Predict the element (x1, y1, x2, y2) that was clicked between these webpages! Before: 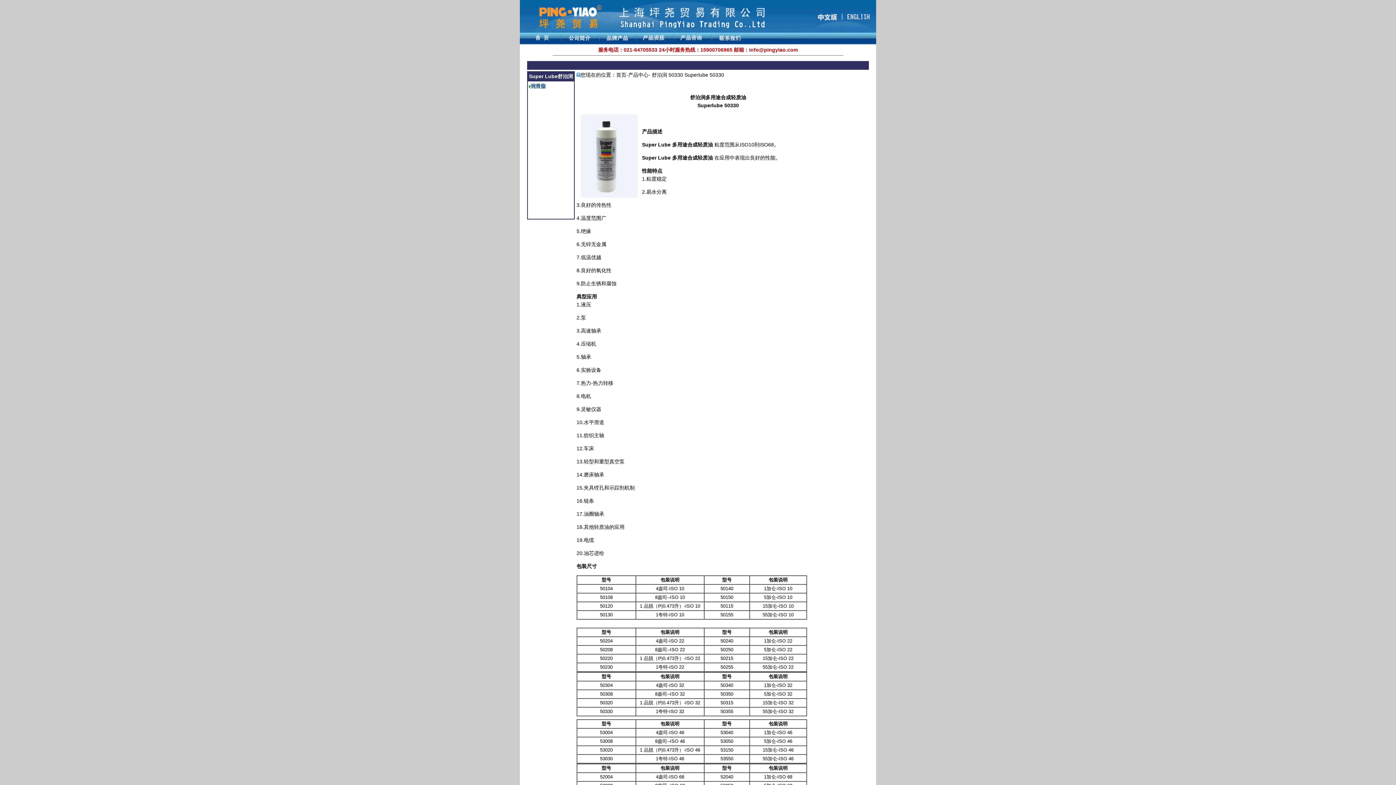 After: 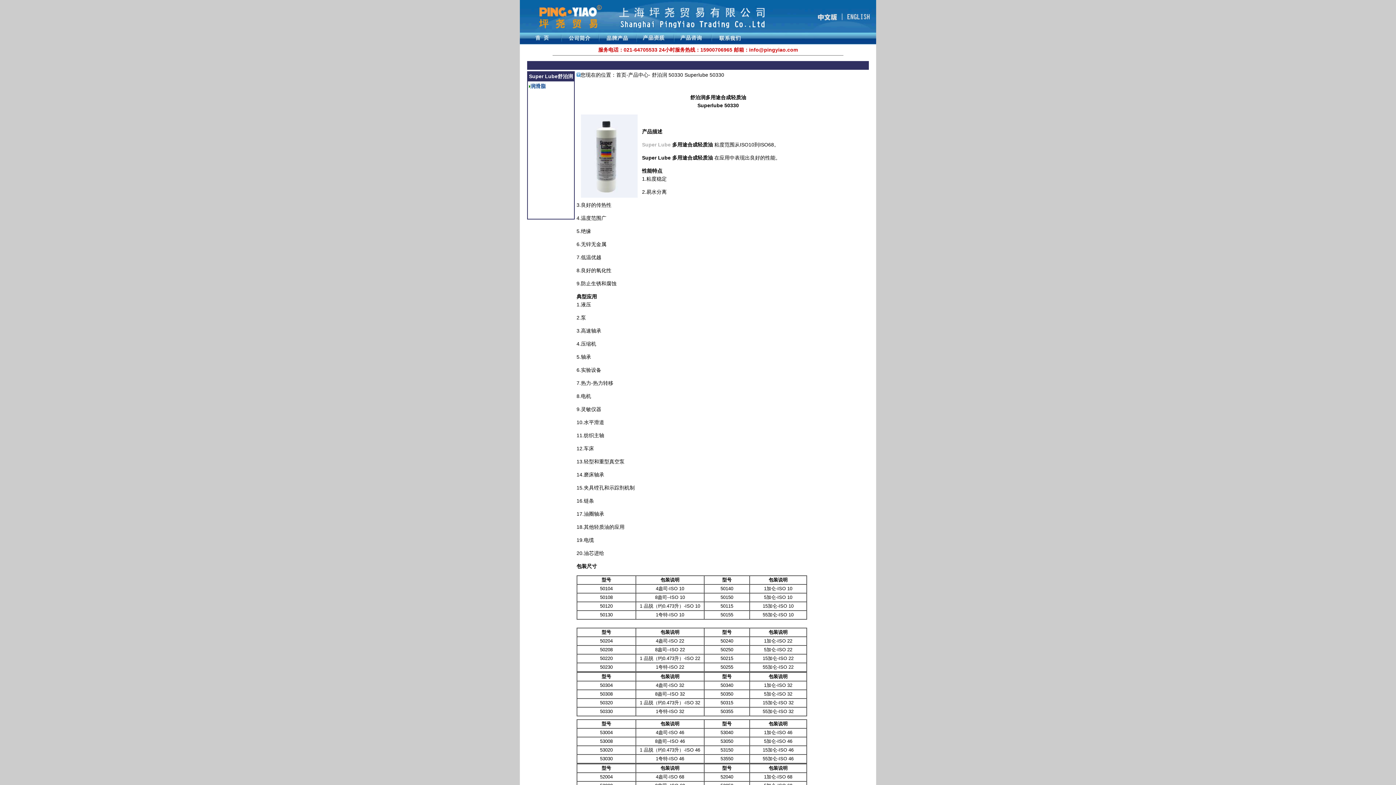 Action: label: Super Lube  bbox: (642, 141, 672, 147)